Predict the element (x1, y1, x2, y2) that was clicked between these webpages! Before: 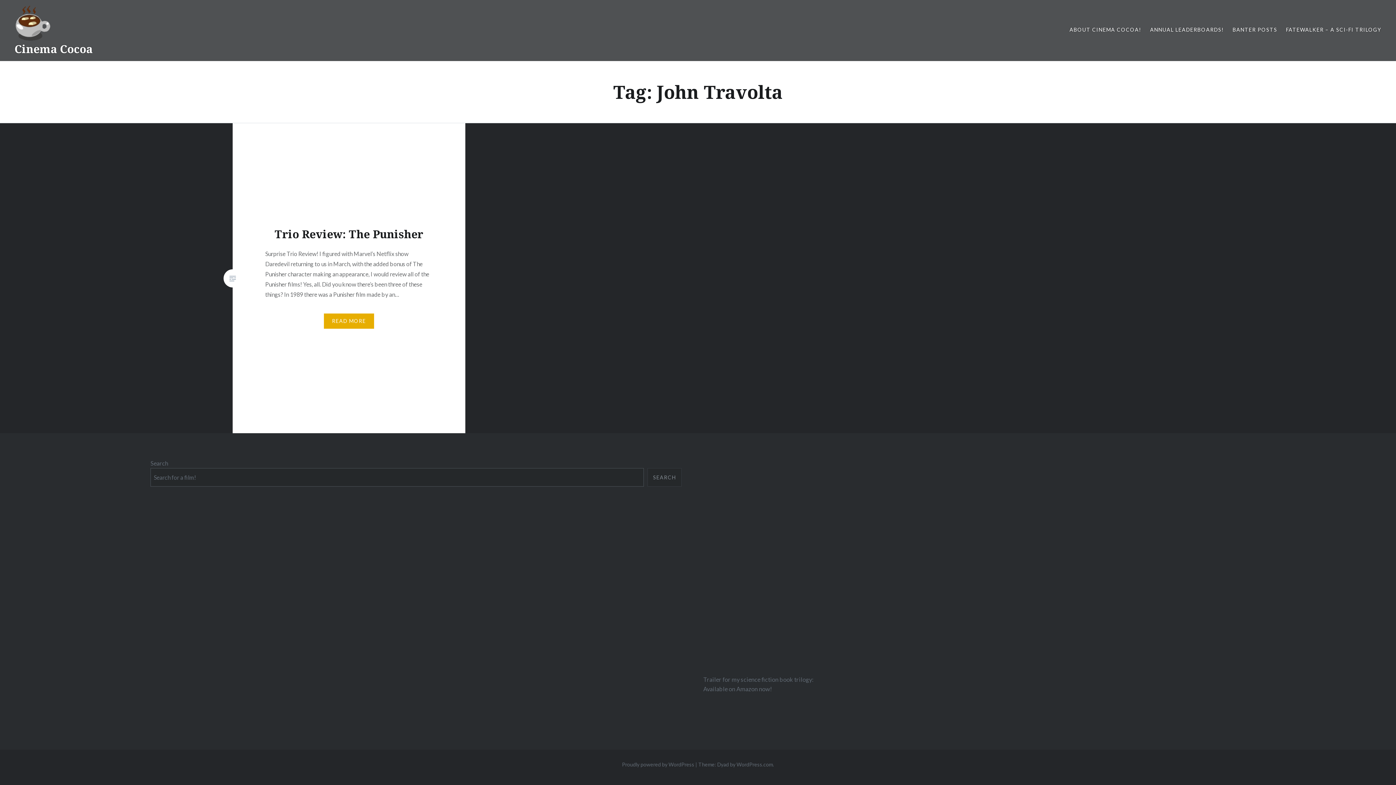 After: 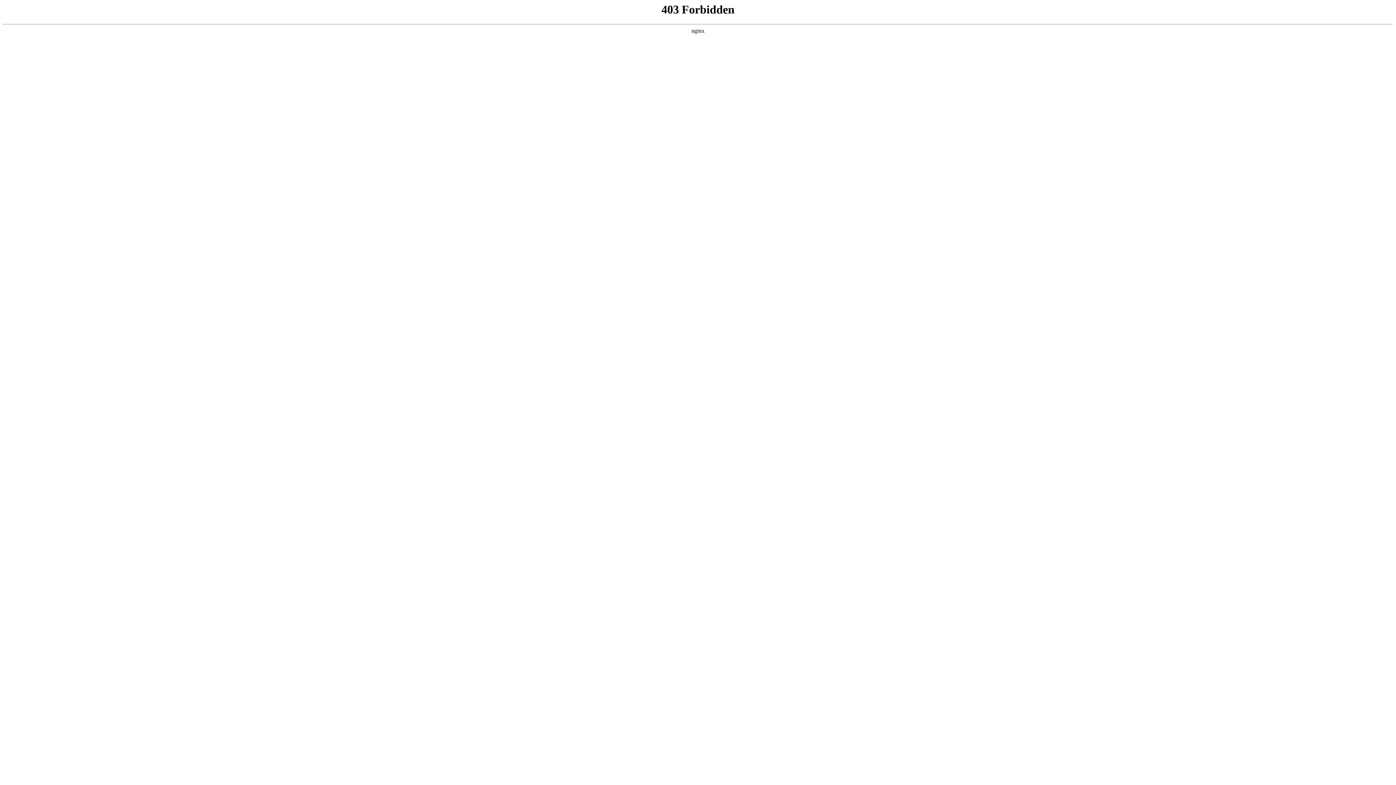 Action: bbox: (622, 761, 694, 767) label: Proudly powered by WordPress